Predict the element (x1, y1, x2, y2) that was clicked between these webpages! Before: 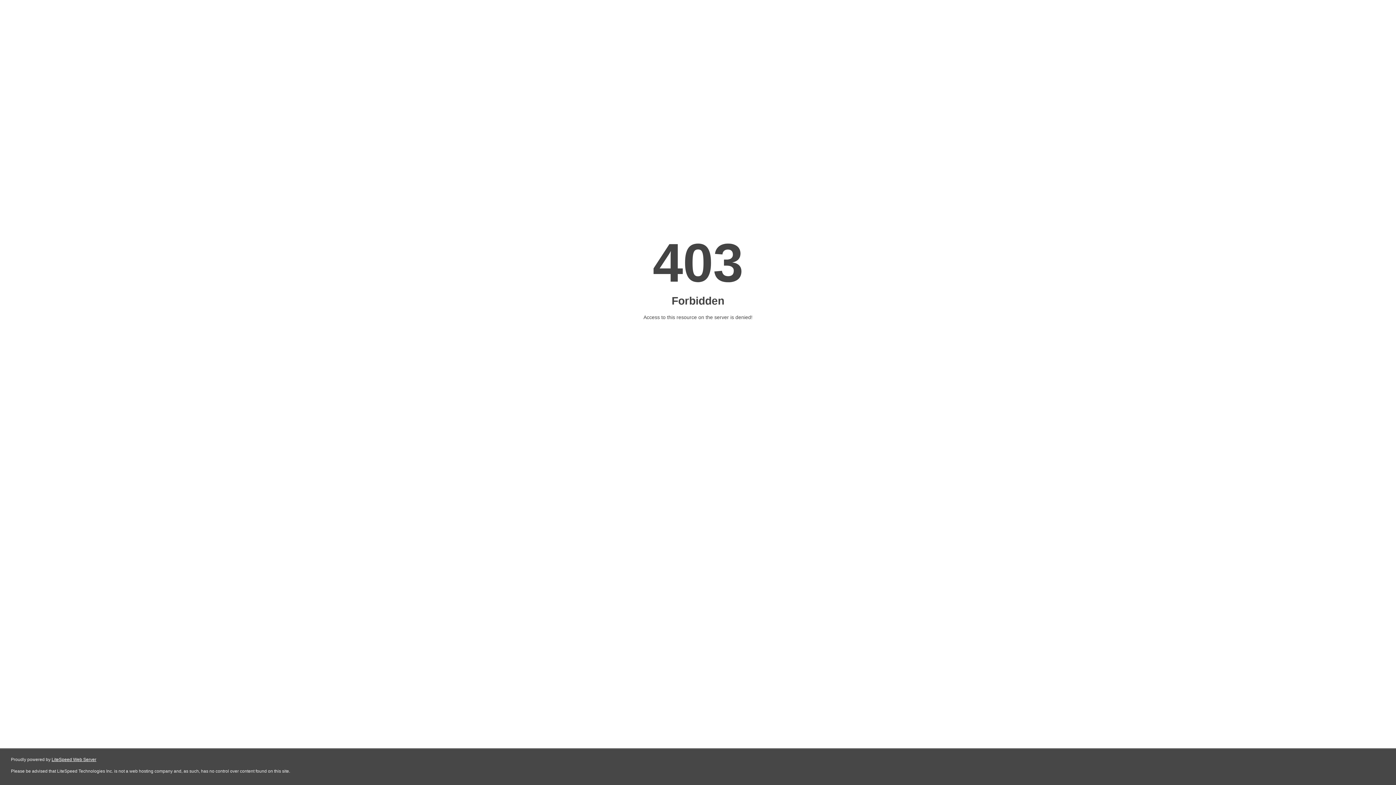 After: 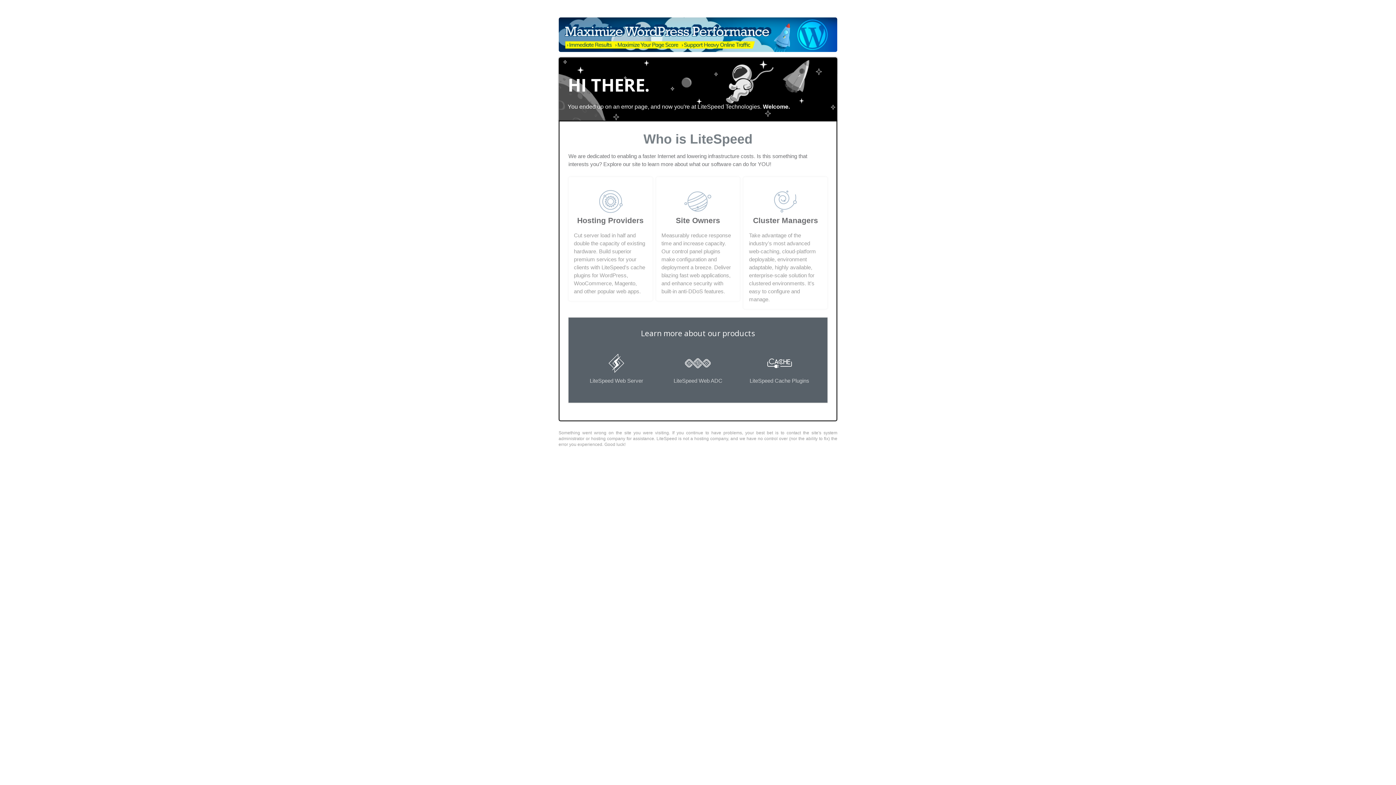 Action: bbox: (51, 757, 96, 762) label: LiteSpeed Web Server